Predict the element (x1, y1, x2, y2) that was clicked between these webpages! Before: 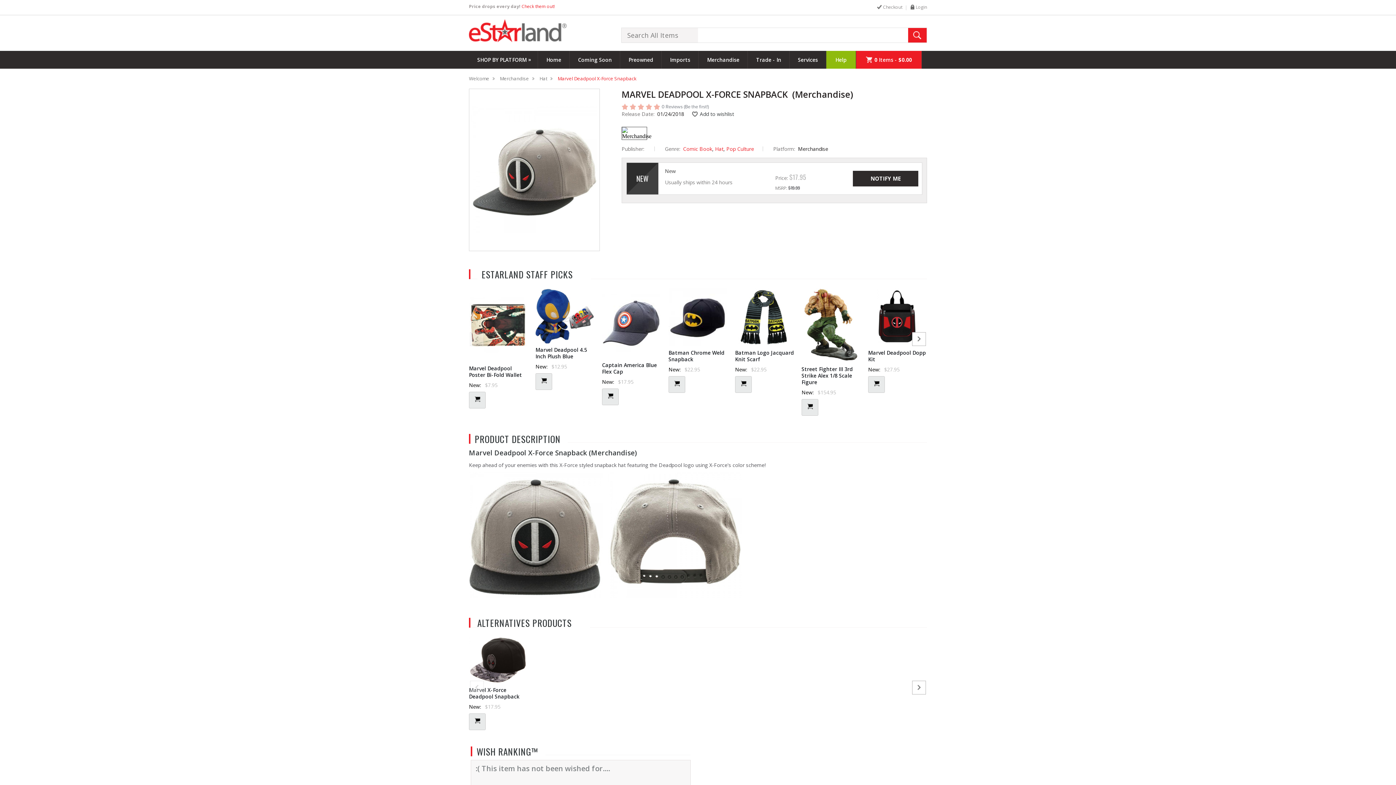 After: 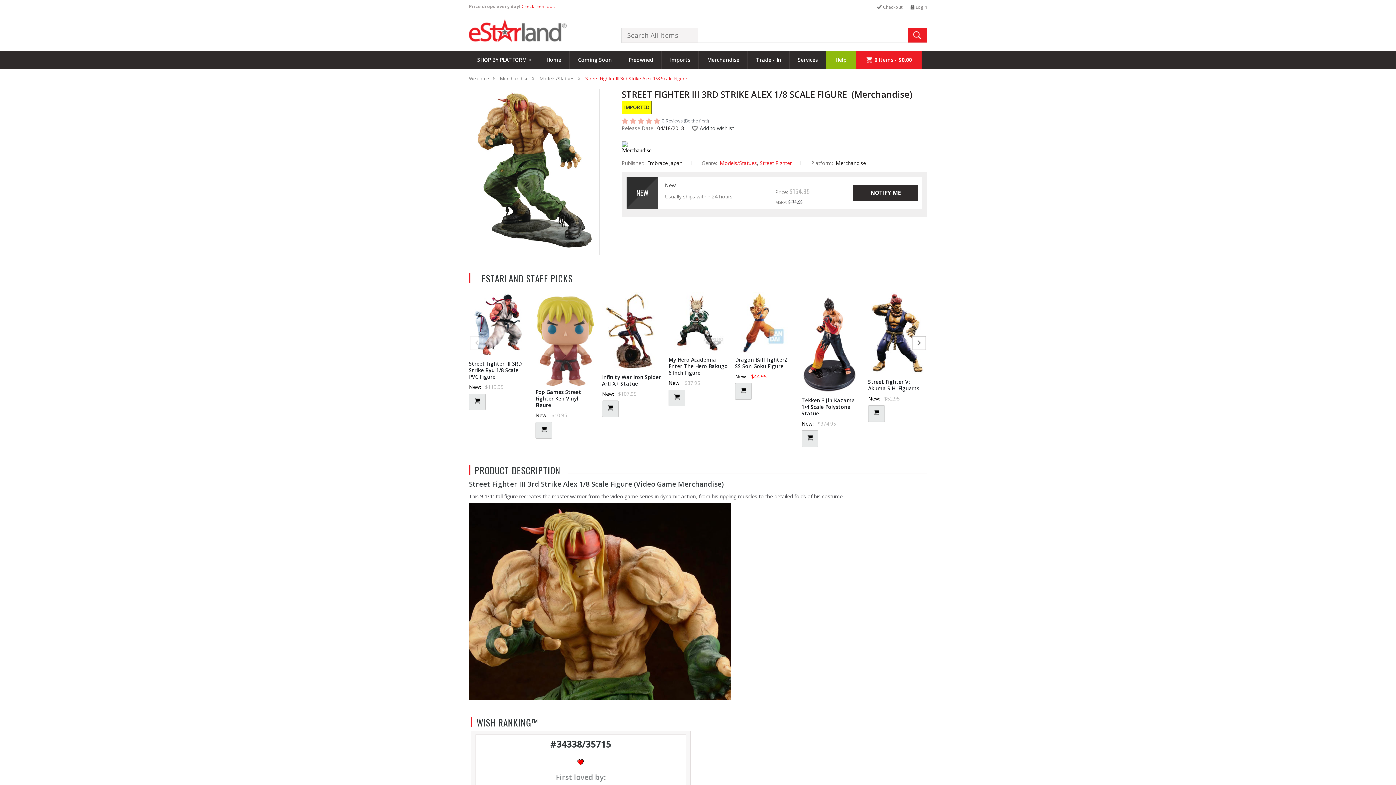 Action: bbox: (801, 357, 860, 363)